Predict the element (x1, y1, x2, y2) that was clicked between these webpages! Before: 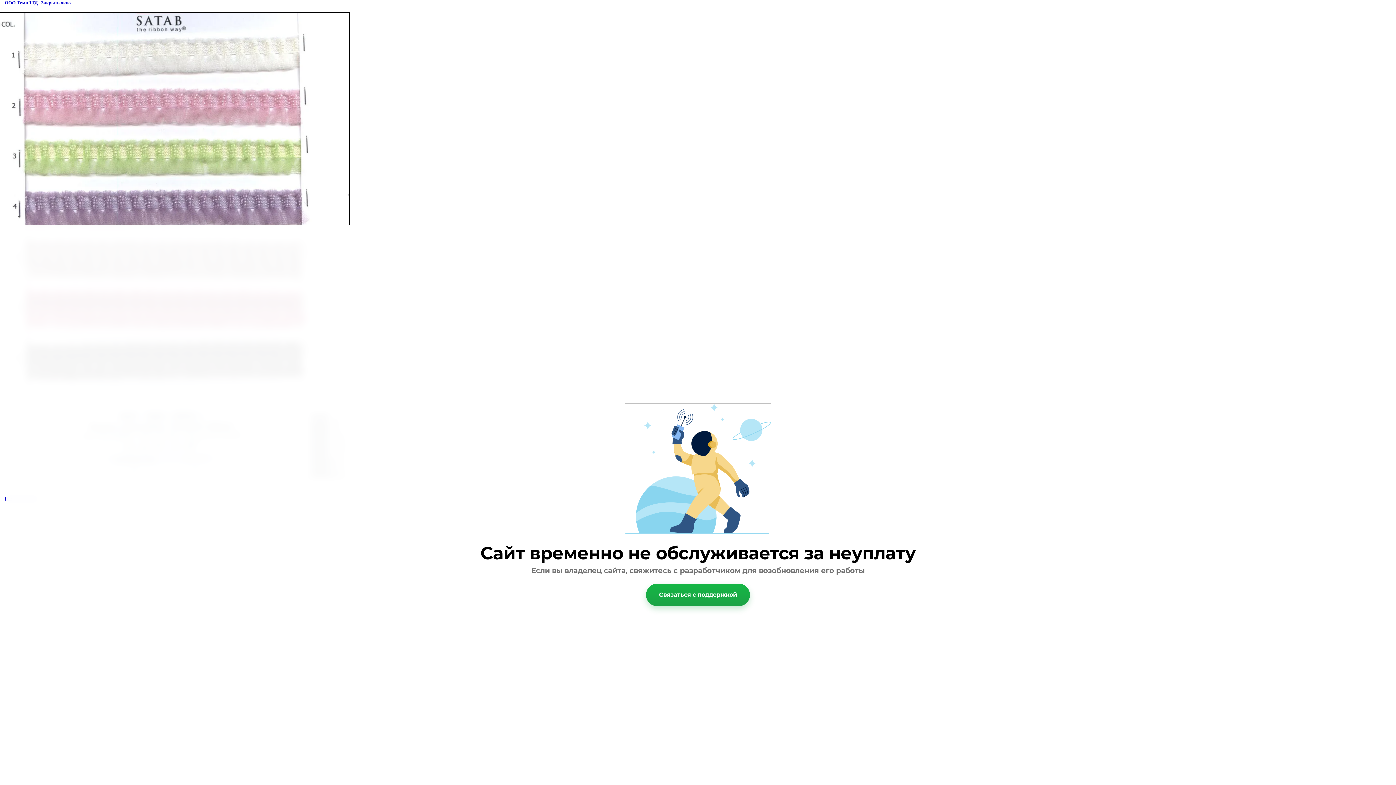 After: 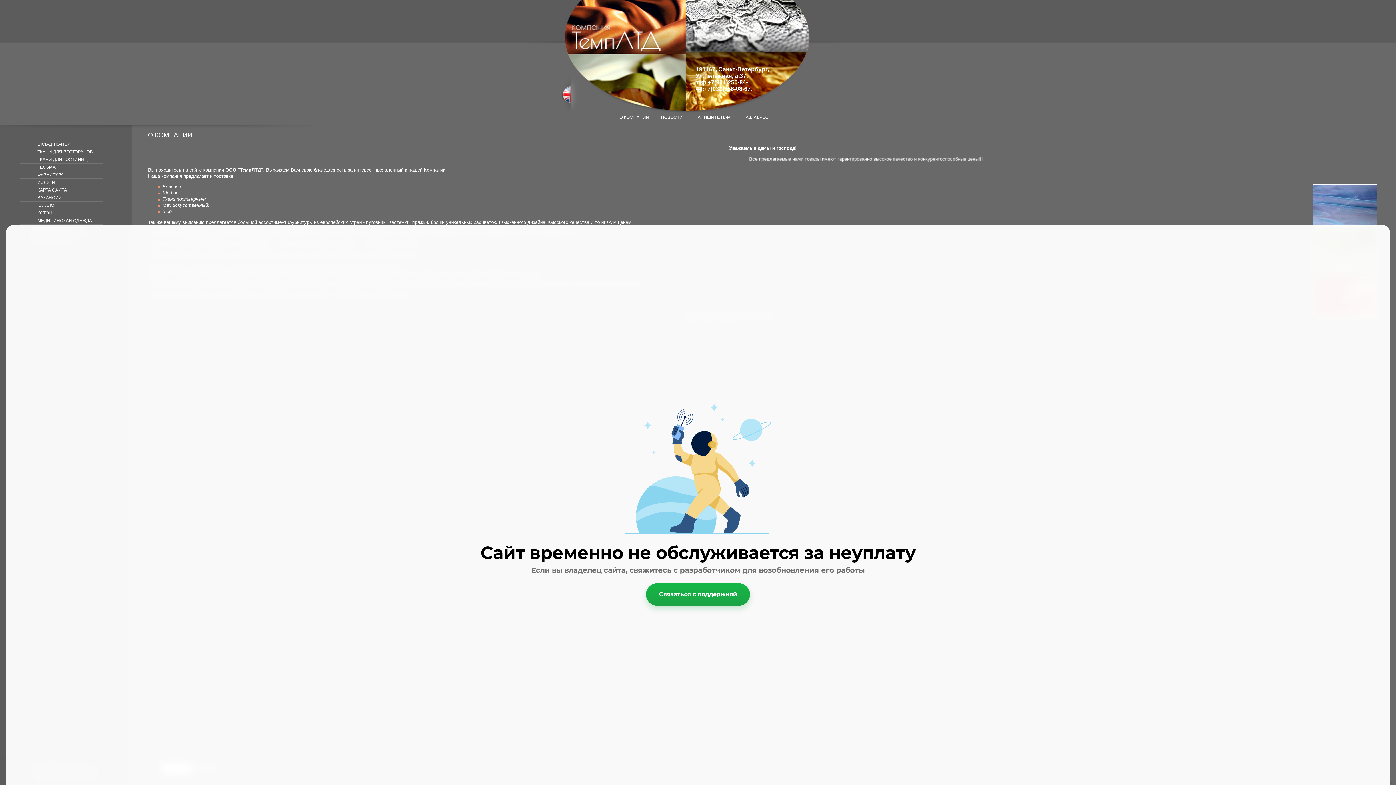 Action: bbox: (4, 0, 37, 5) label: ООО ТемпЛТД